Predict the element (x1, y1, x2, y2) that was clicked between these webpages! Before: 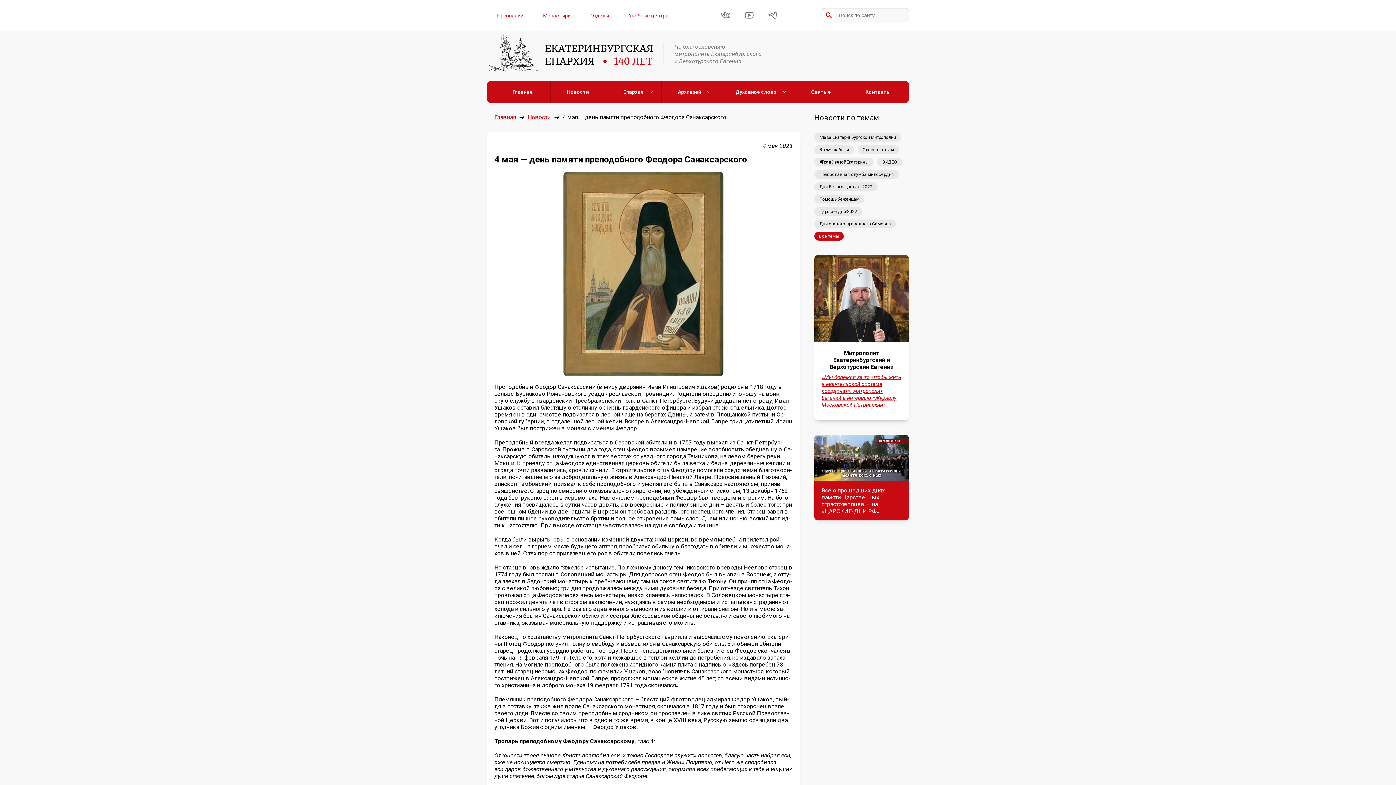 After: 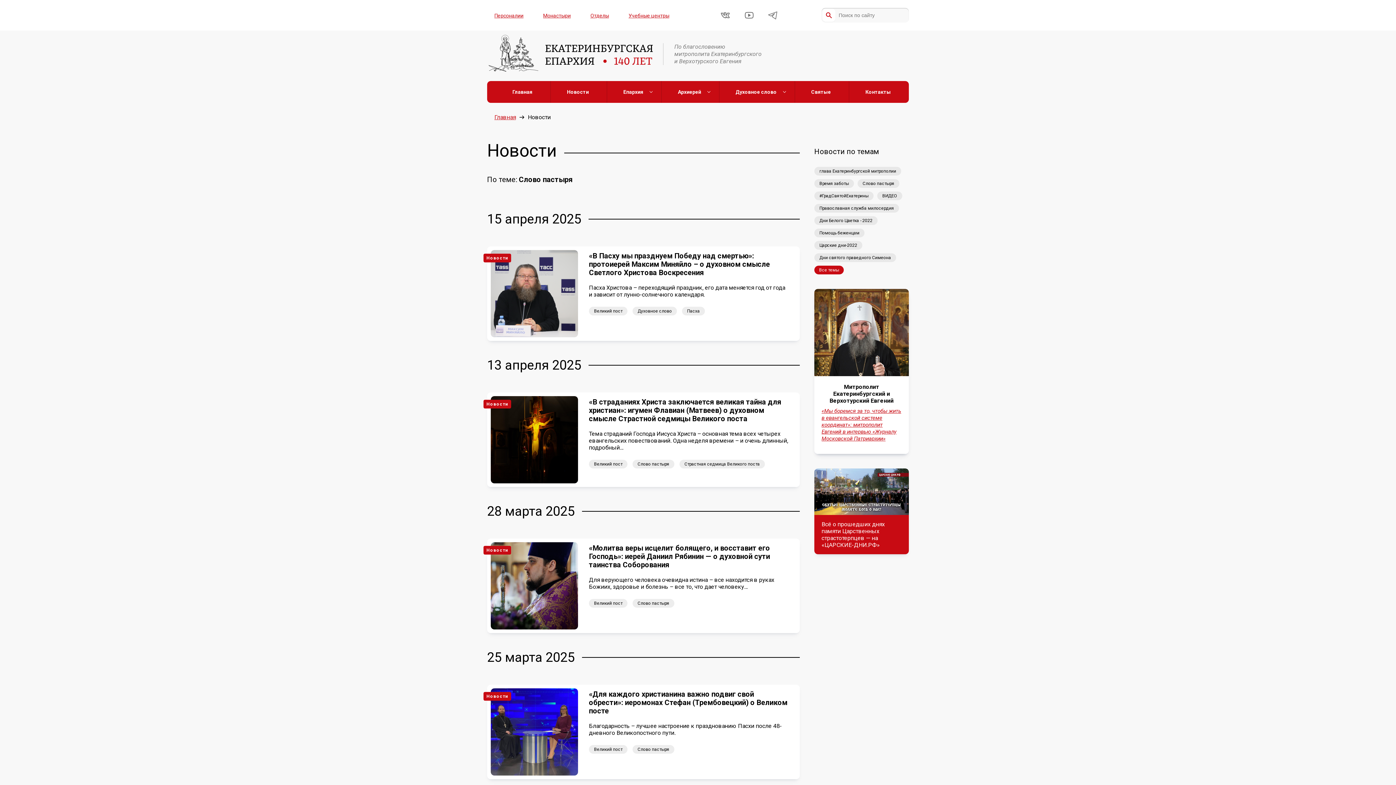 Action: bbox: (857, 145, 899, 154) label: Слово пастыря